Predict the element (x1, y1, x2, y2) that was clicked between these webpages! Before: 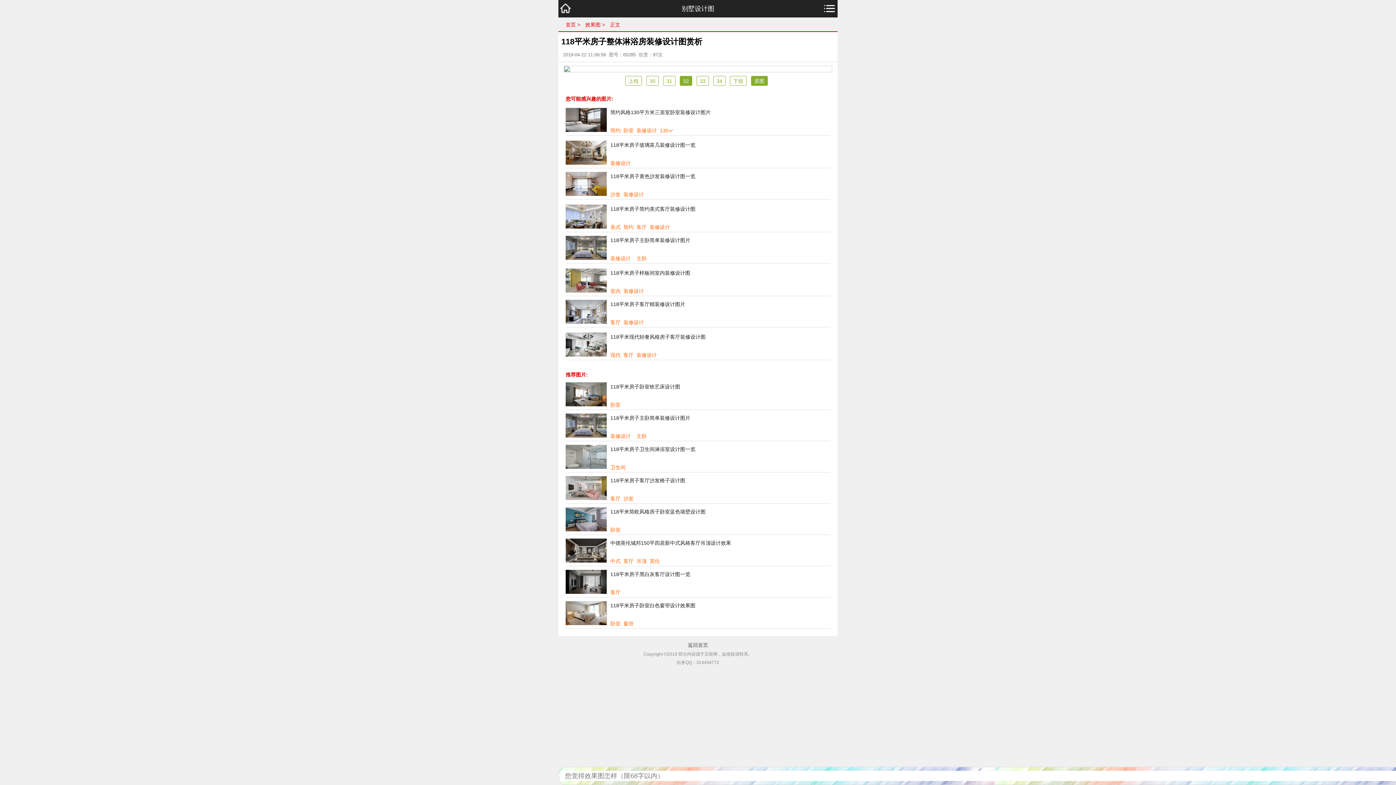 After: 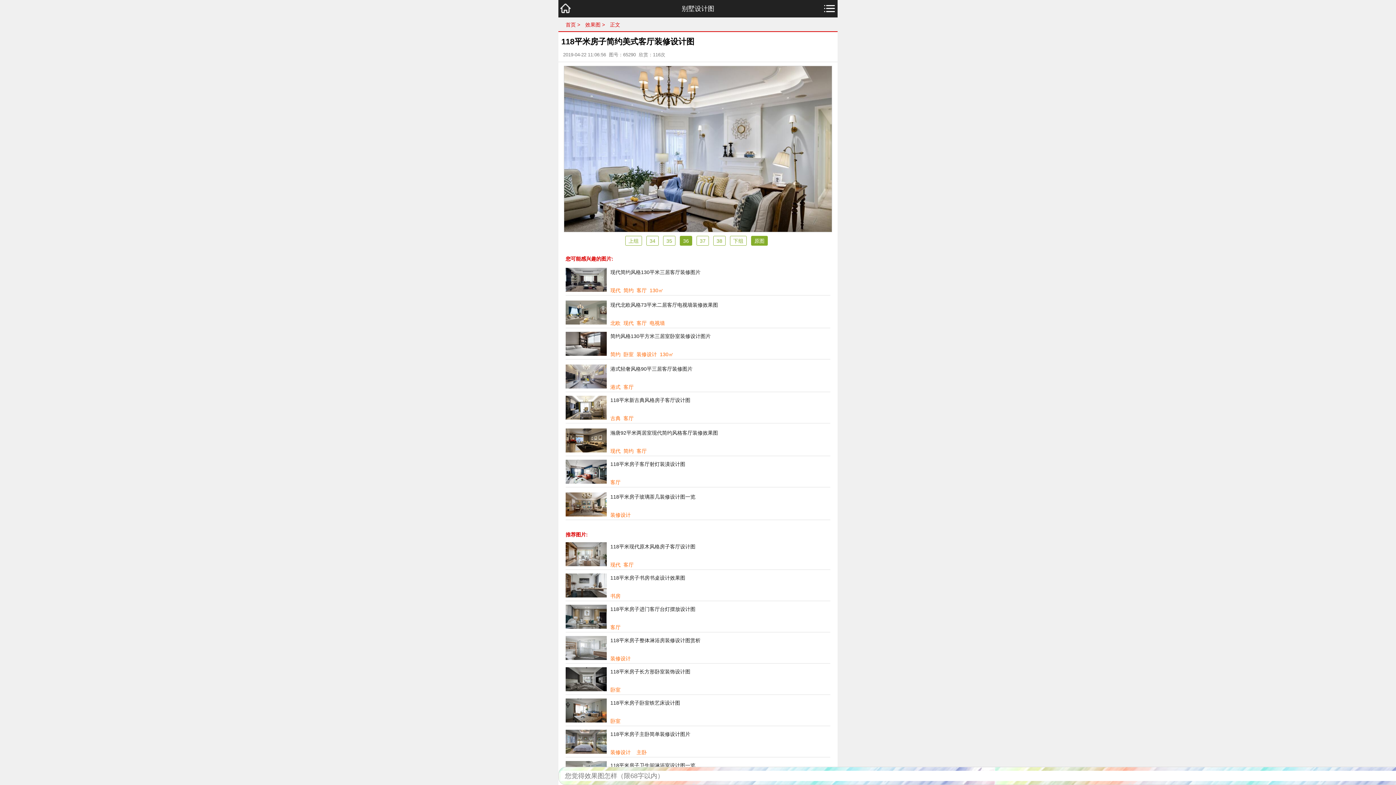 Action: bbox: (610, 206, 695, 212) label: 118平米房子简约美式客厅装修设计图